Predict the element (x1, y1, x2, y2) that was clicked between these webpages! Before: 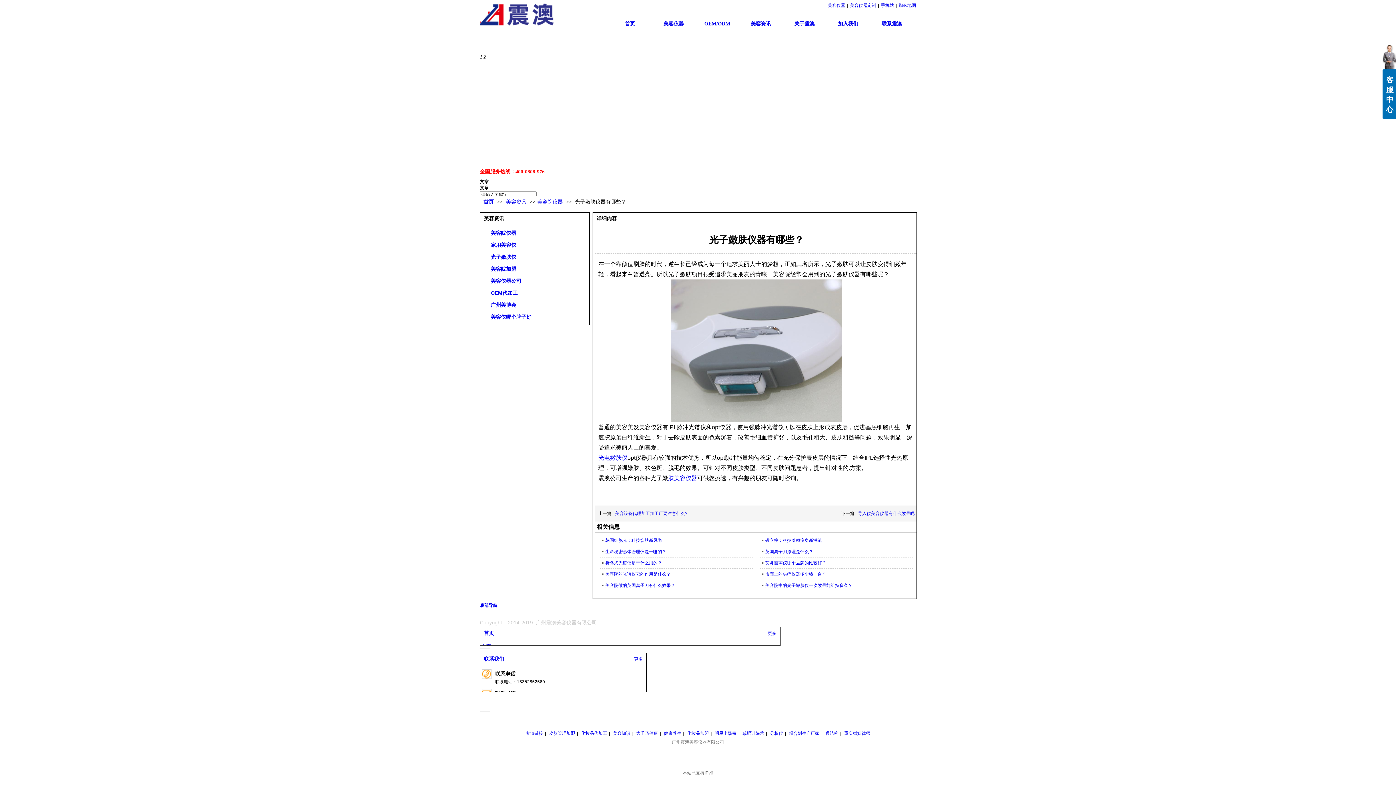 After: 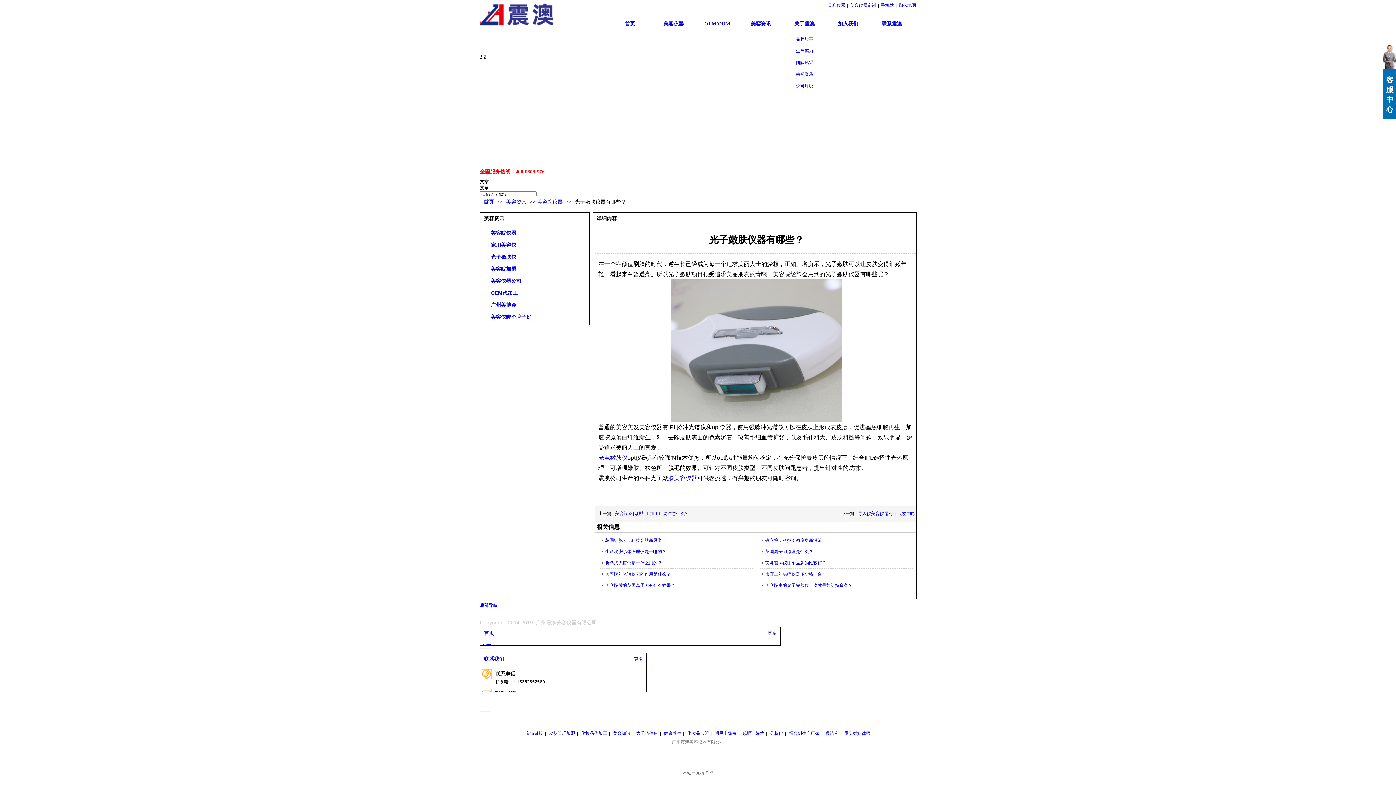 Action: bbox: (782, 14, 826, 33) label: 关于震澳